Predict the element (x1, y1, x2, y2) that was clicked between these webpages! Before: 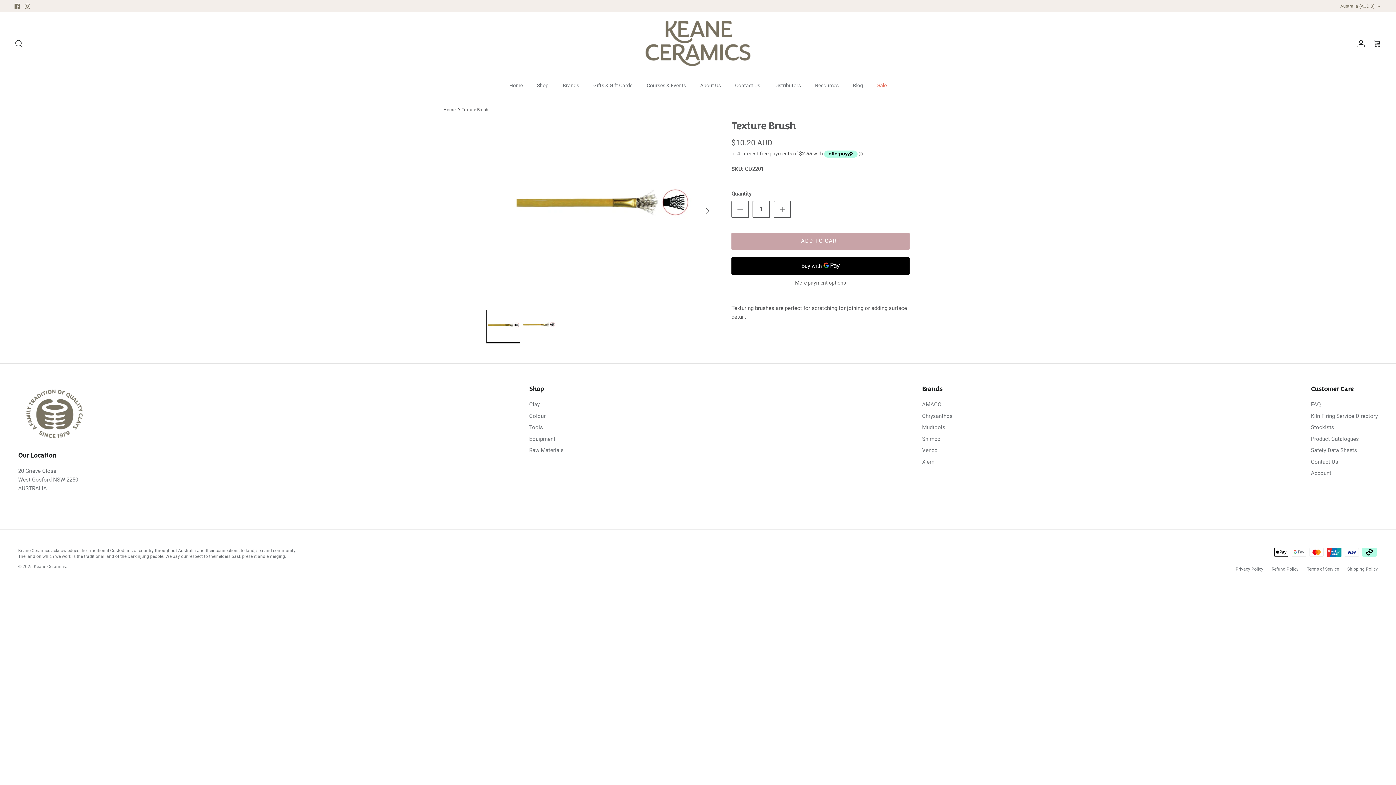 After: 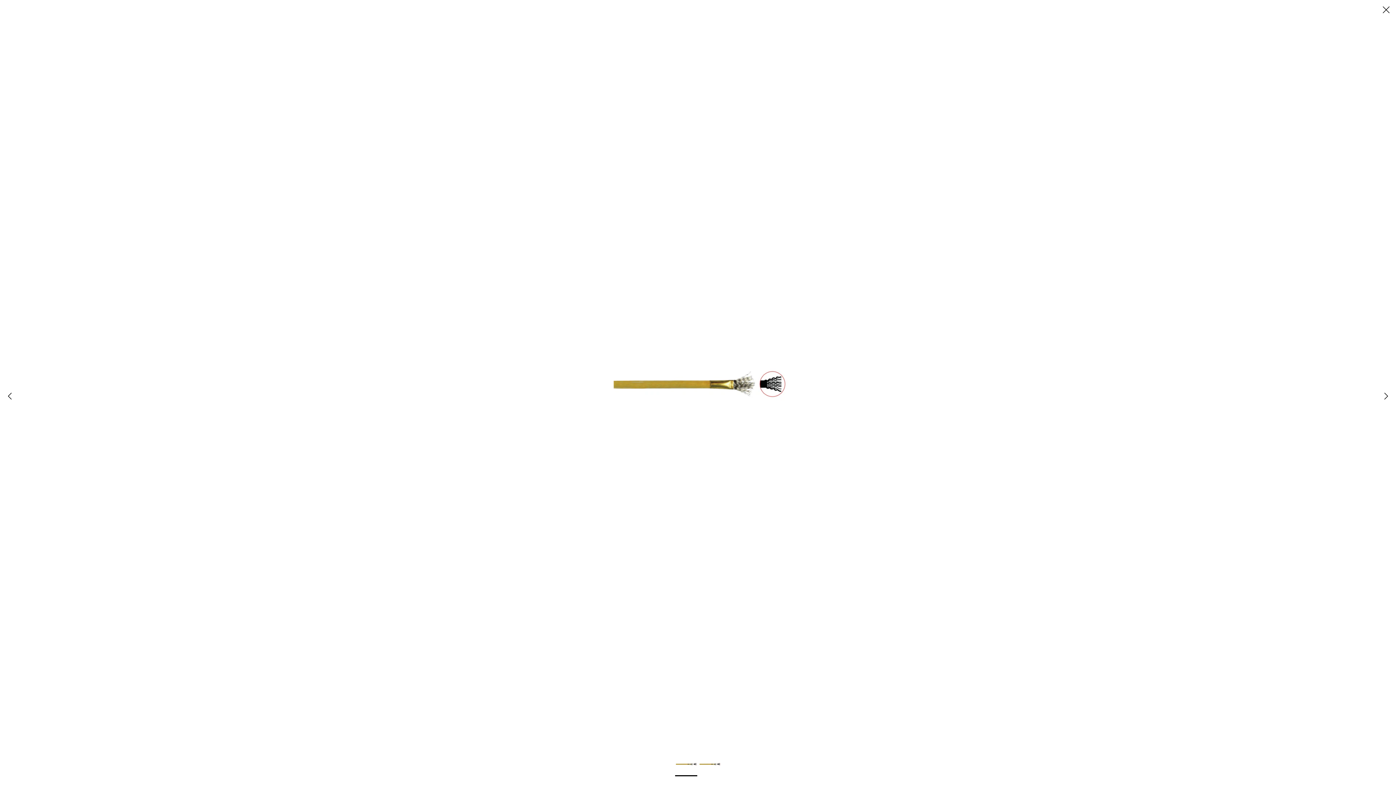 Action: bbox: (486, 120, 715, 301)